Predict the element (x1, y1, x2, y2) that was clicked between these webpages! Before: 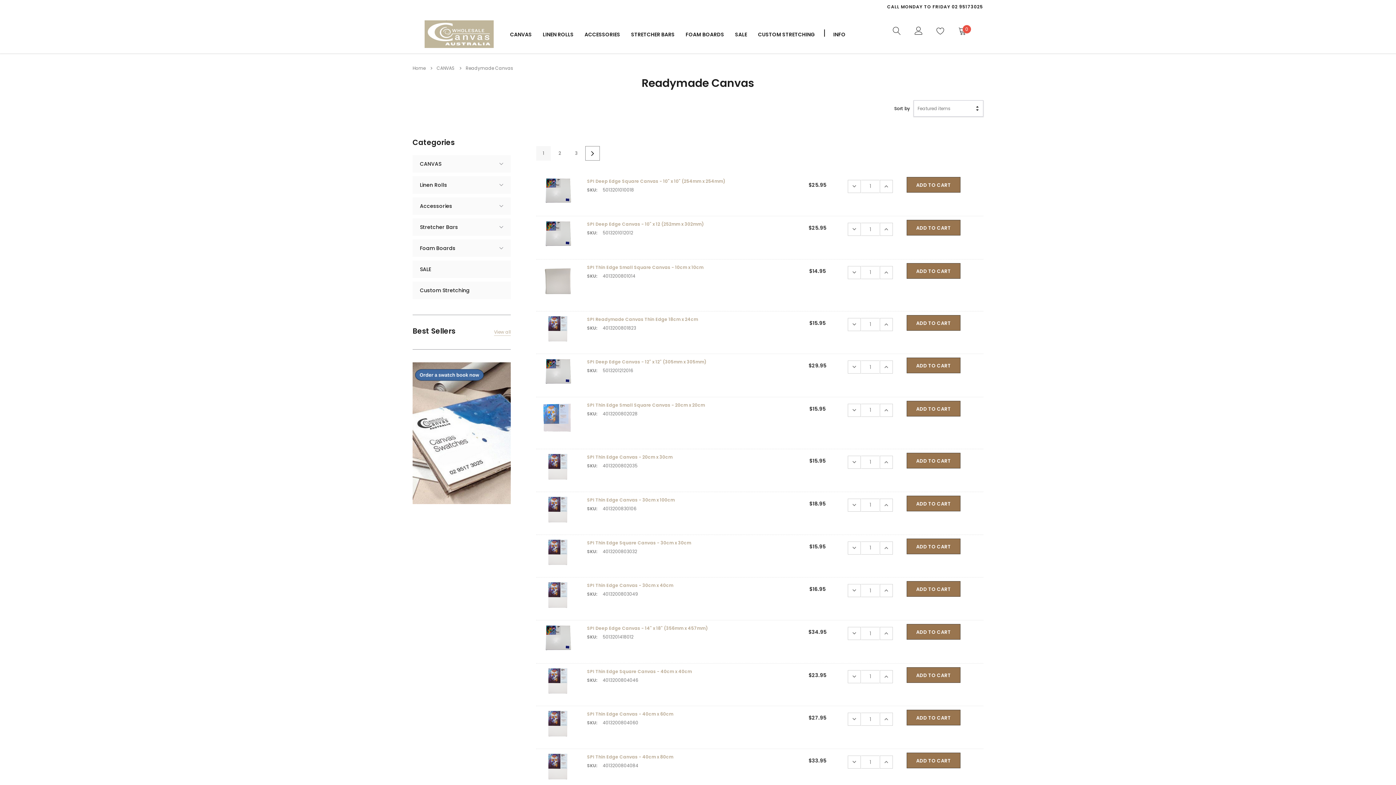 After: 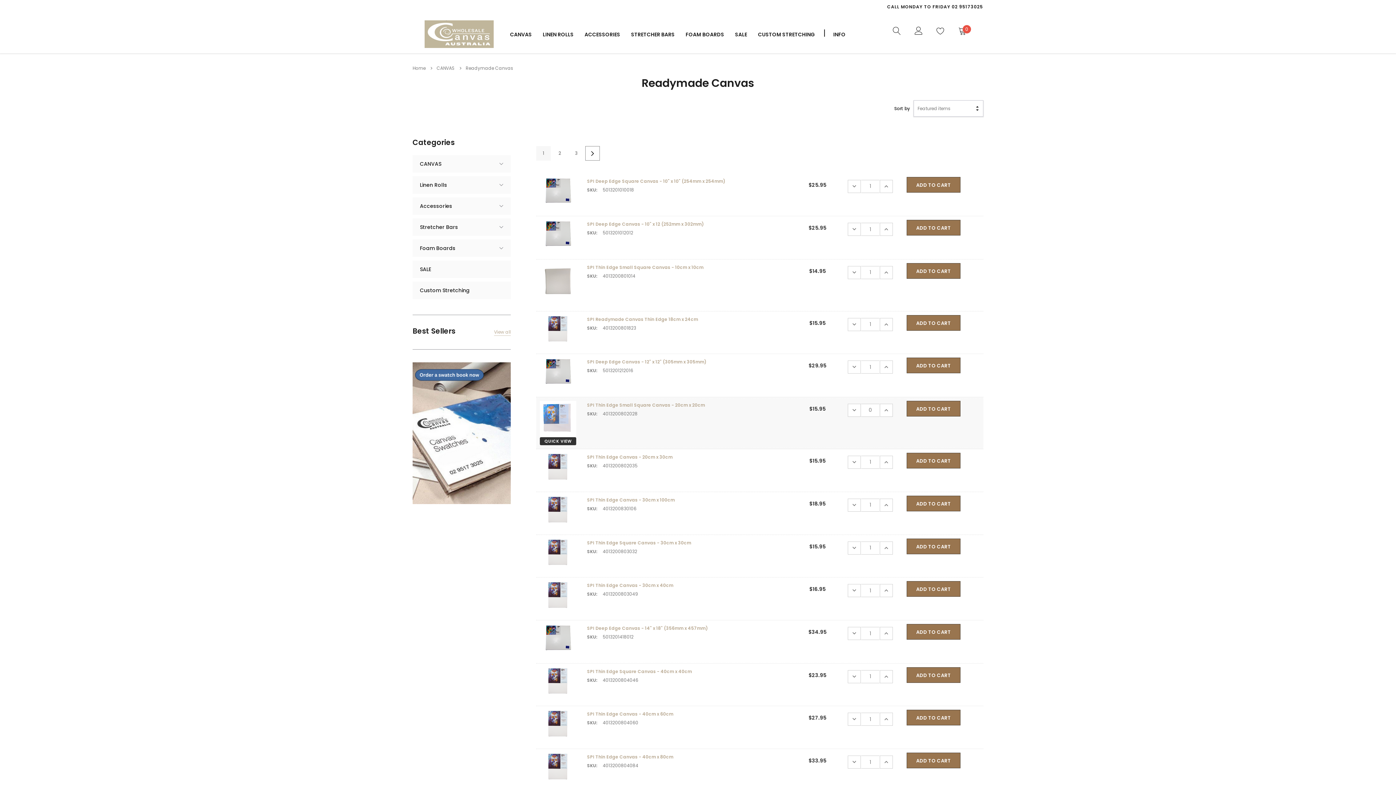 Action: bbox: (847, 403, 861, 417) label: DECREASE QUANTITY: